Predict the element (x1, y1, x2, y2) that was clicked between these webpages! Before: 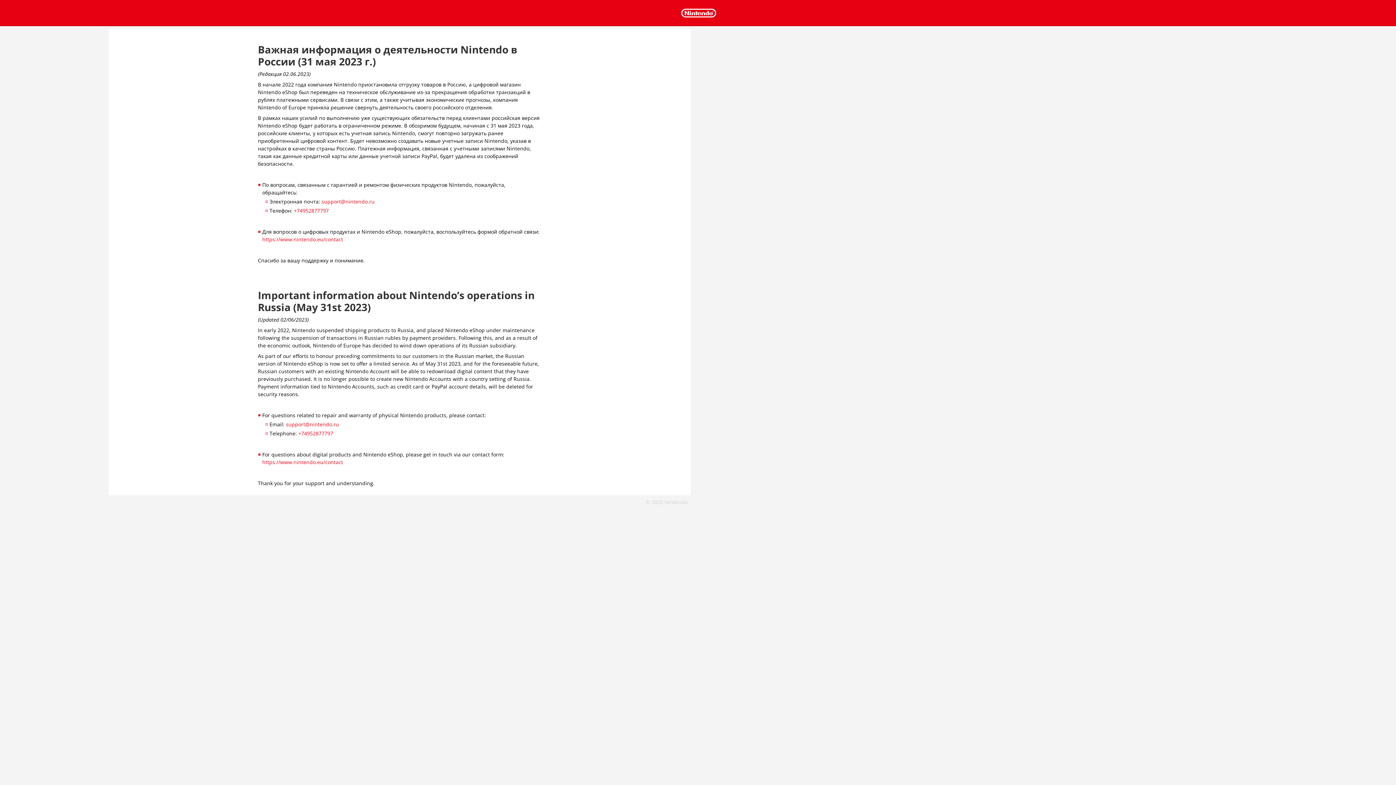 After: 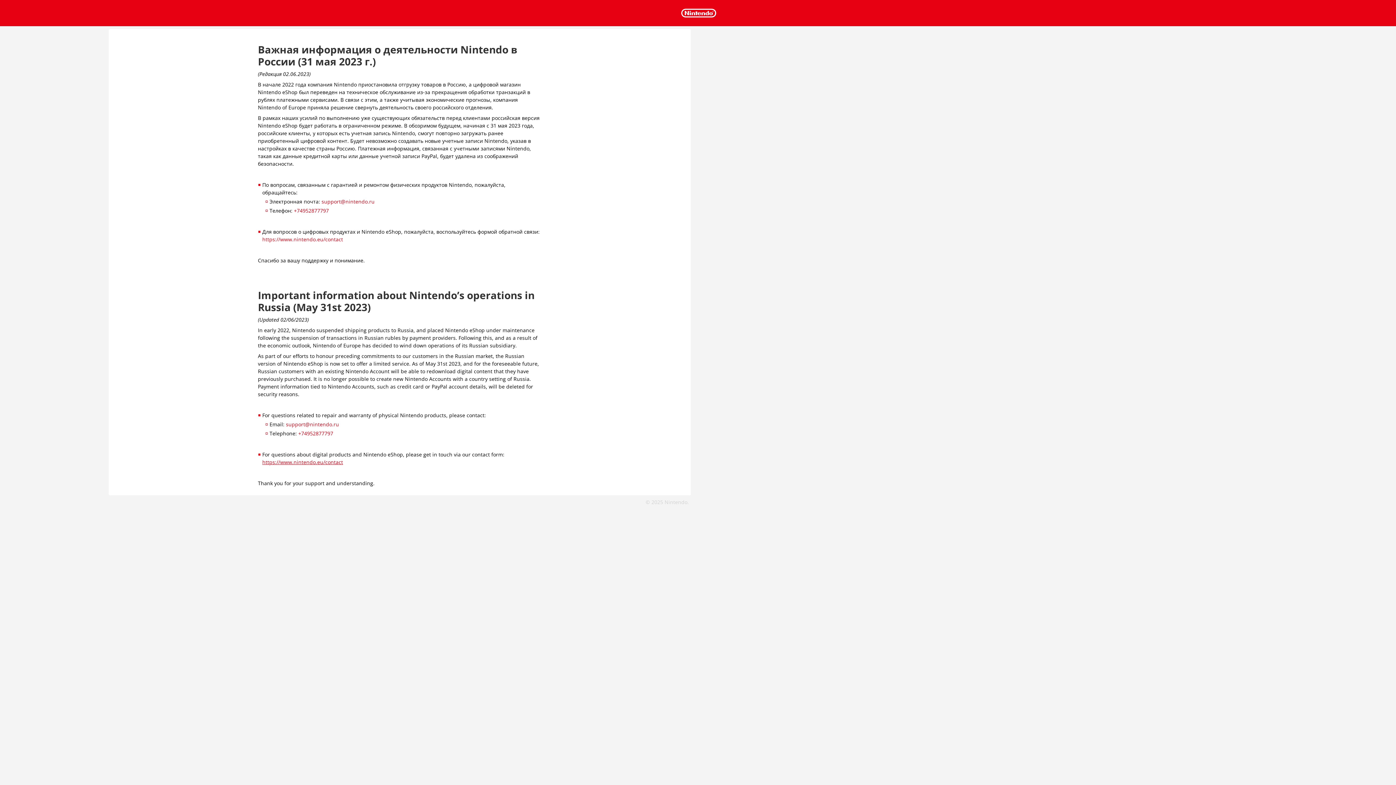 Action: bbox: (262, 458, 343, 465) label: https://www.nintendo.eu/contact